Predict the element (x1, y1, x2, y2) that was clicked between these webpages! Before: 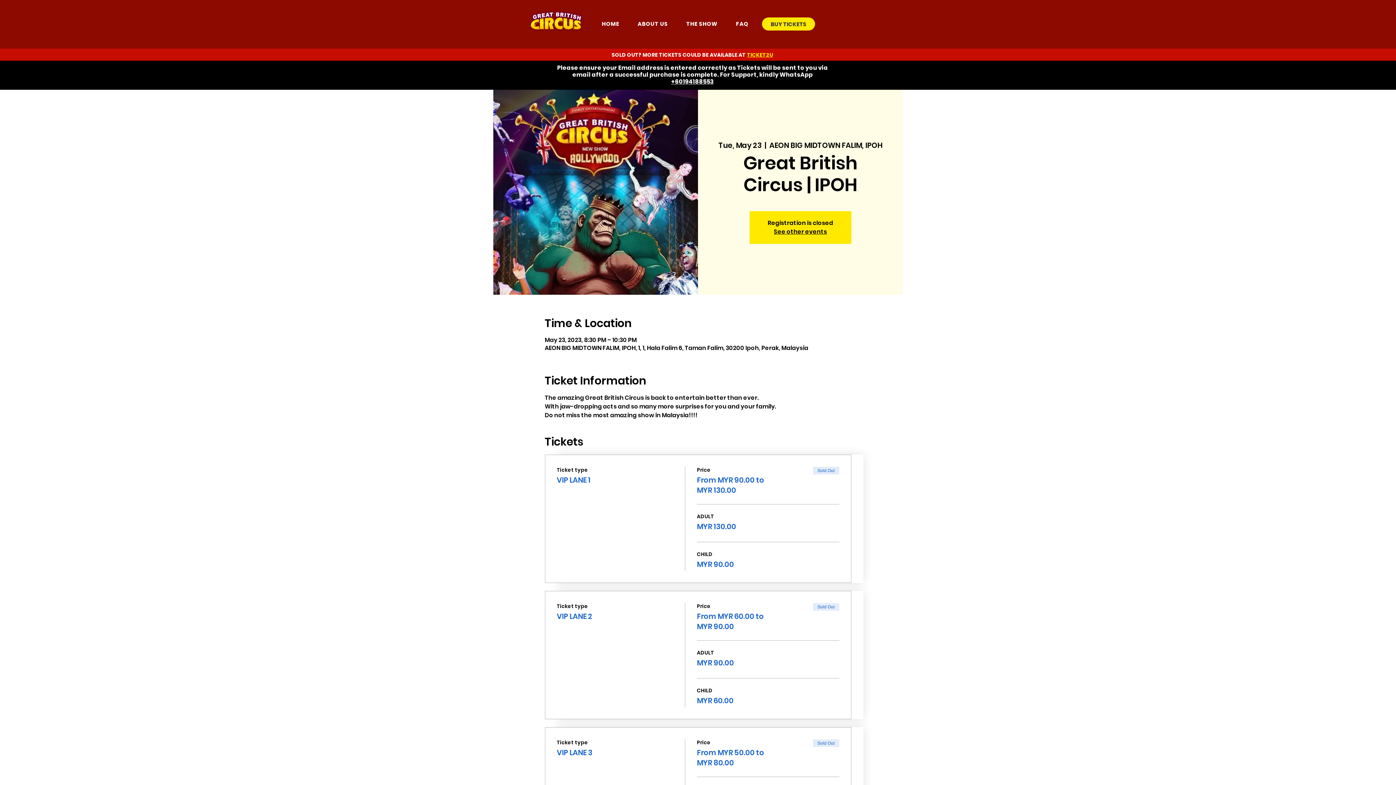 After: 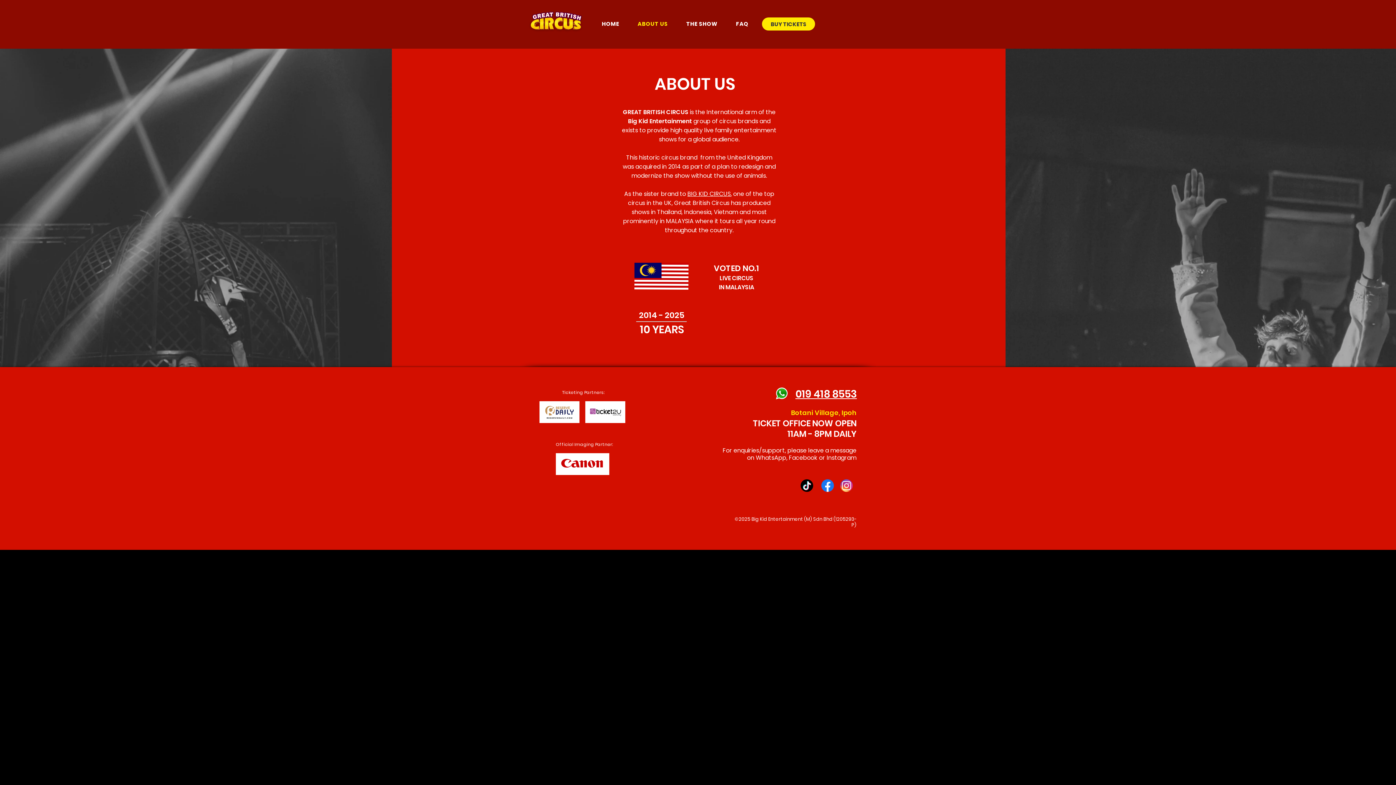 Action: bbox: (630, 16, 675, 31) label: ABOUT US